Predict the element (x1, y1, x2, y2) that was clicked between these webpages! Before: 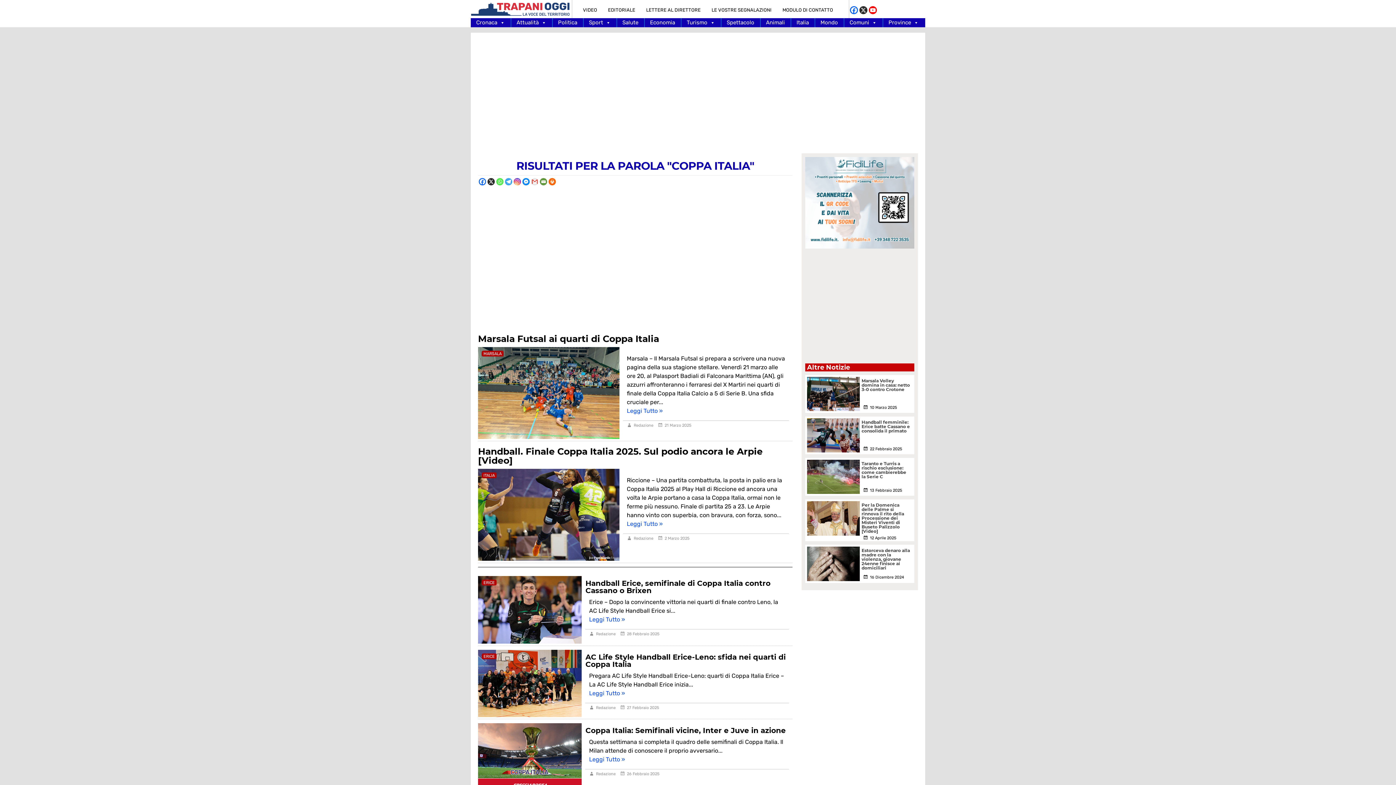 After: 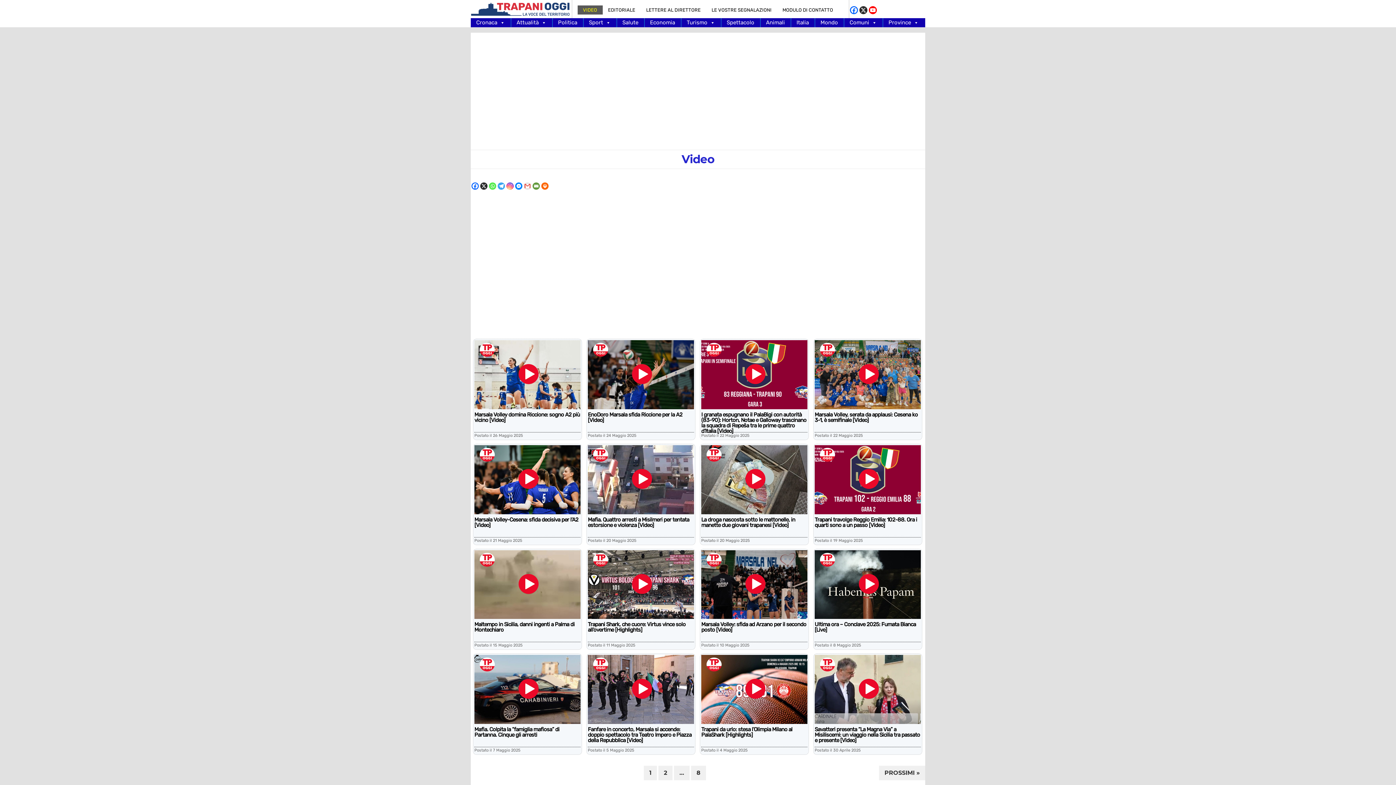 Action: label: VIDEO bbox: (577, 5, 602, 14)